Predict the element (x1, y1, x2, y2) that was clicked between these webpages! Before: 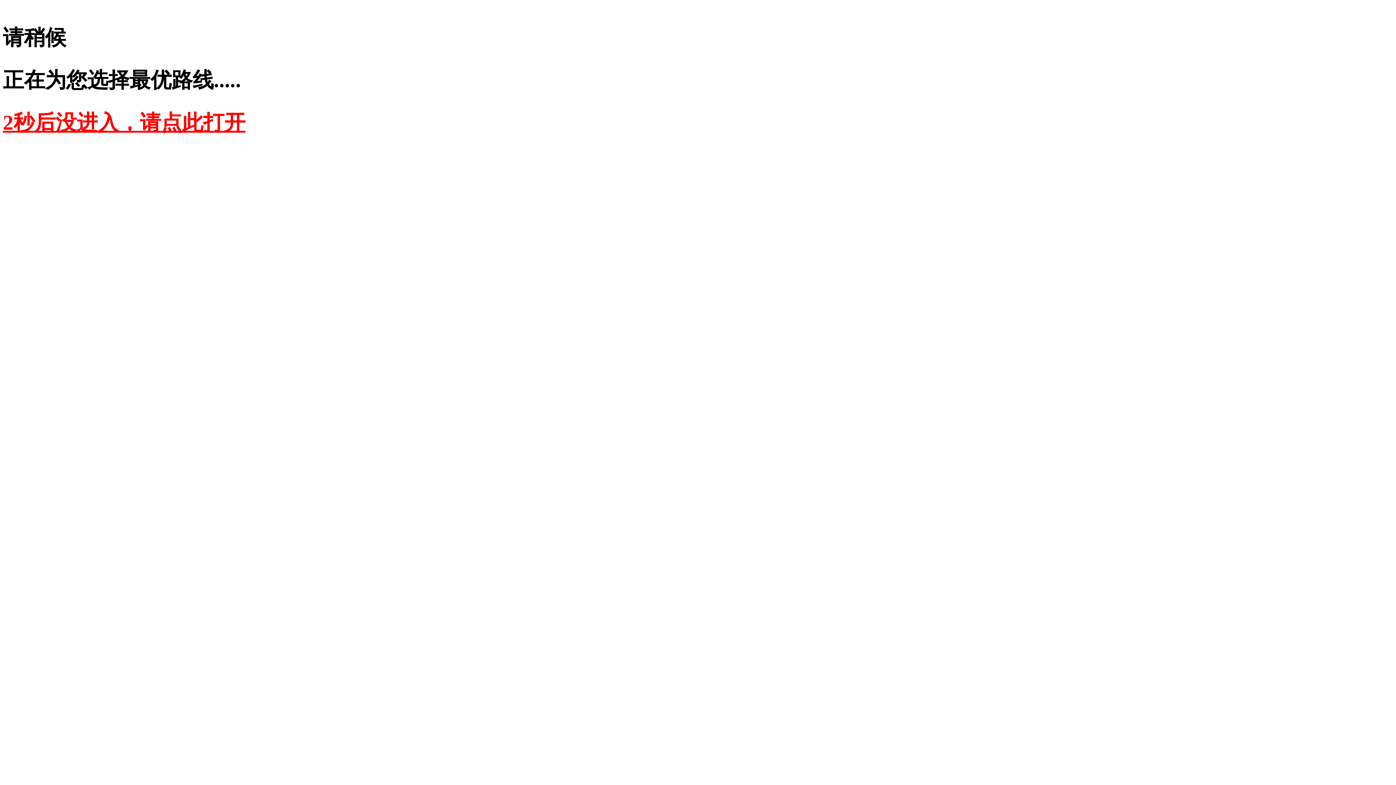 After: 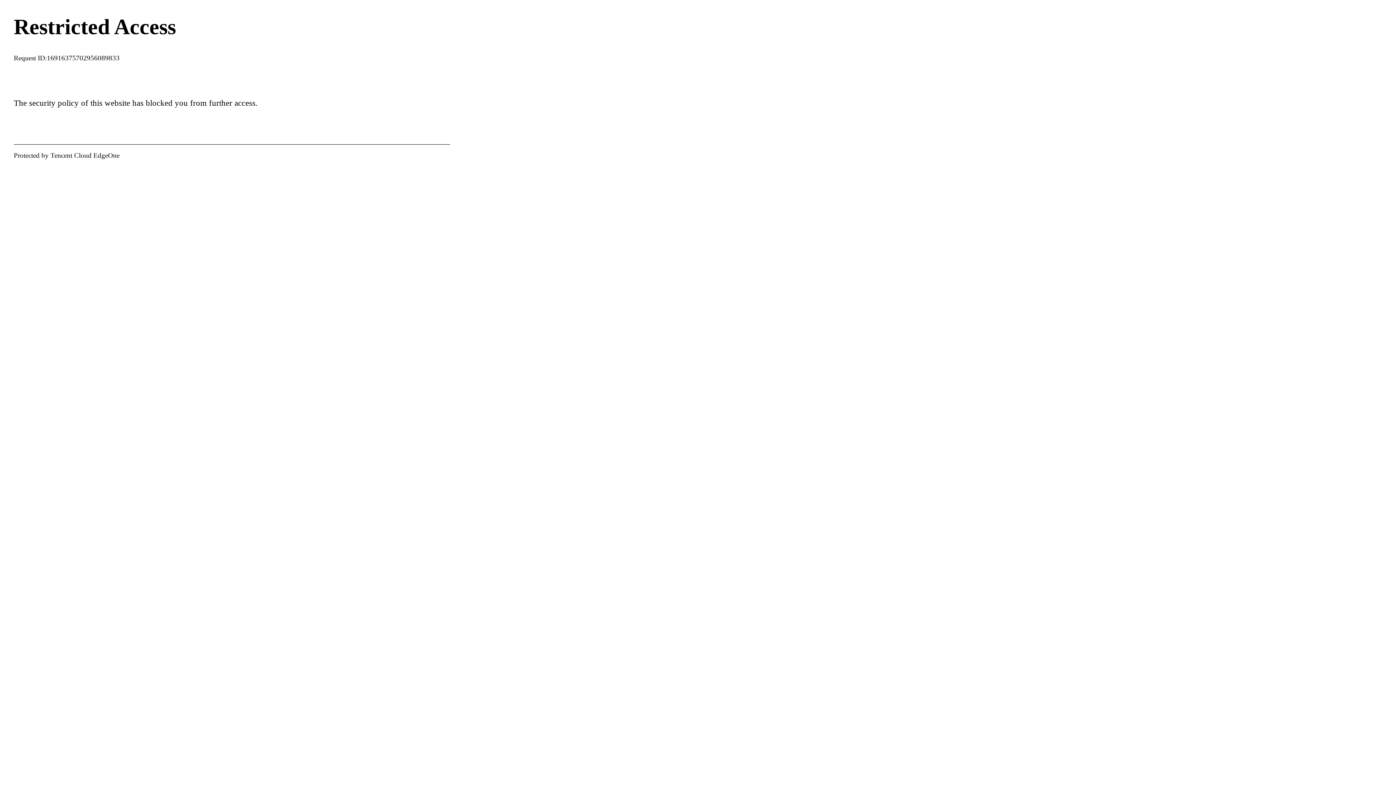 Action: bbox: (2, 110, 245, 134) label: 2秒后没进入，请点此打开